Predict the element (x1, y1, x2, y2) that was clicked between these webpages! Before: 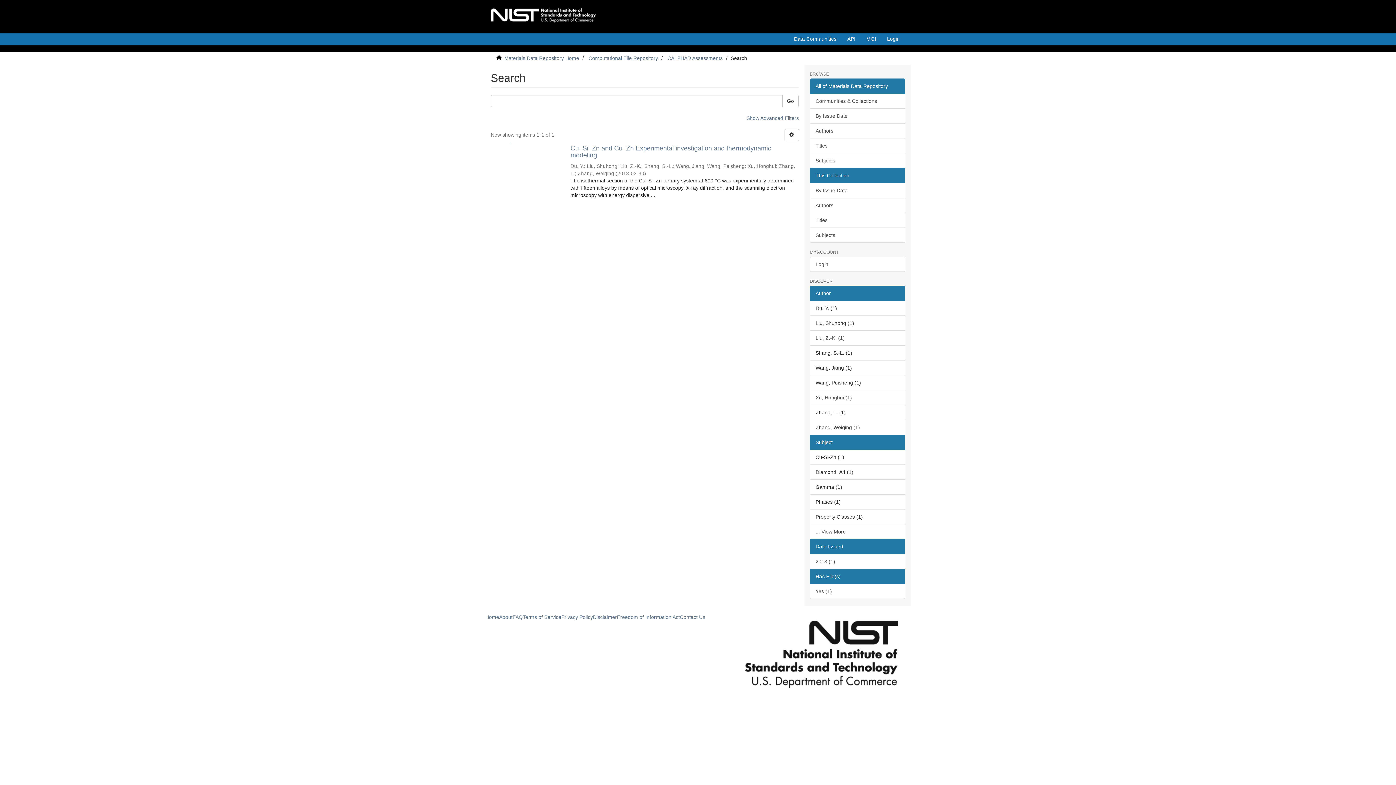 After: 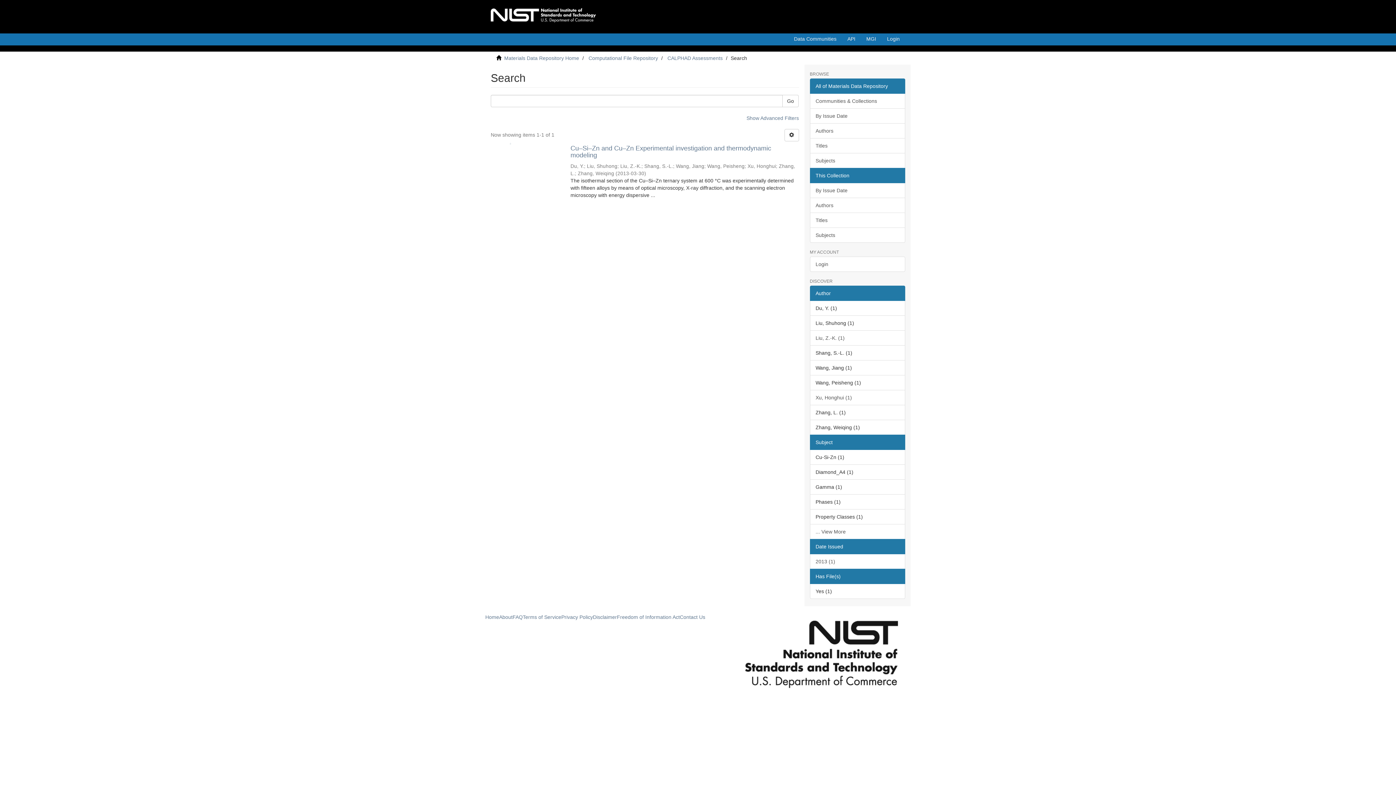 Action: label: Yes (1) bbox: (810, 584, 905, 599)